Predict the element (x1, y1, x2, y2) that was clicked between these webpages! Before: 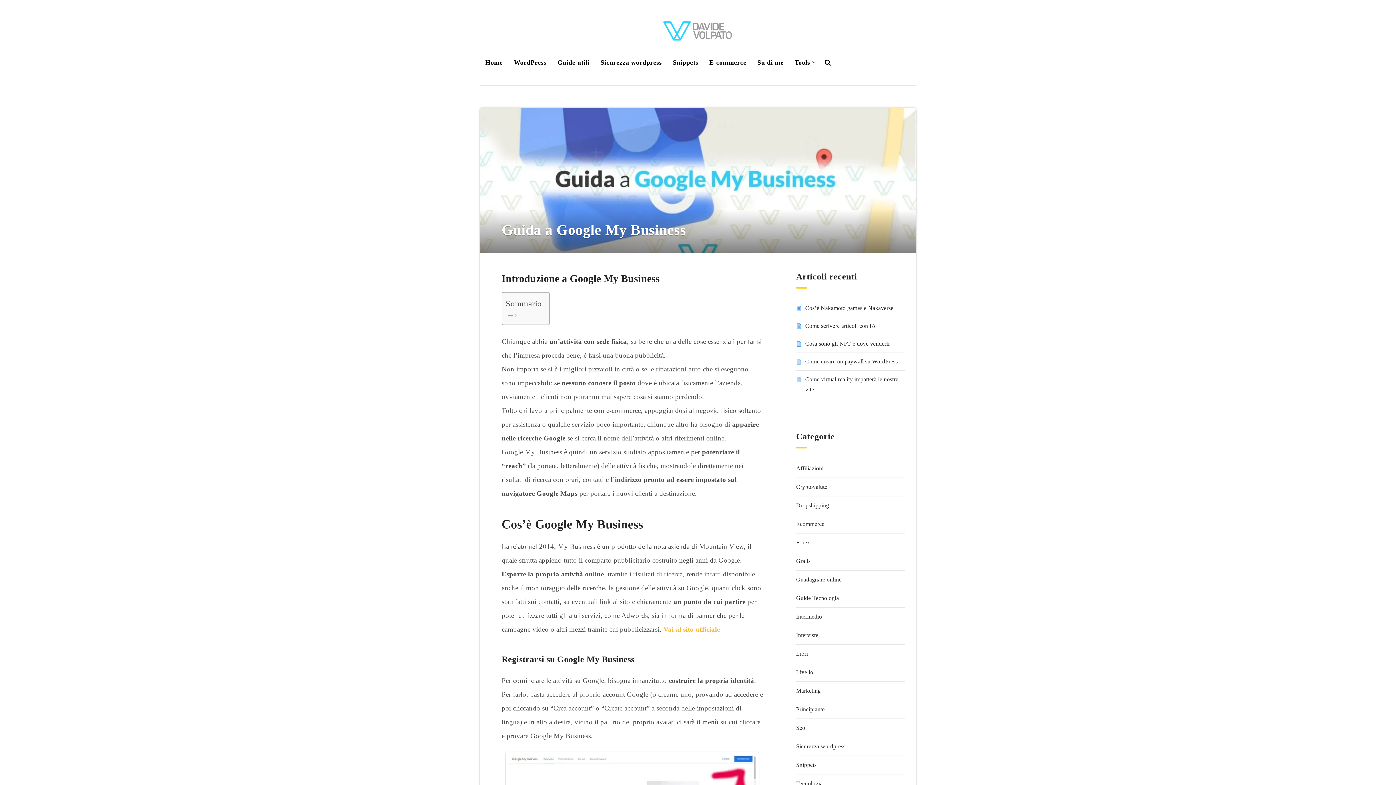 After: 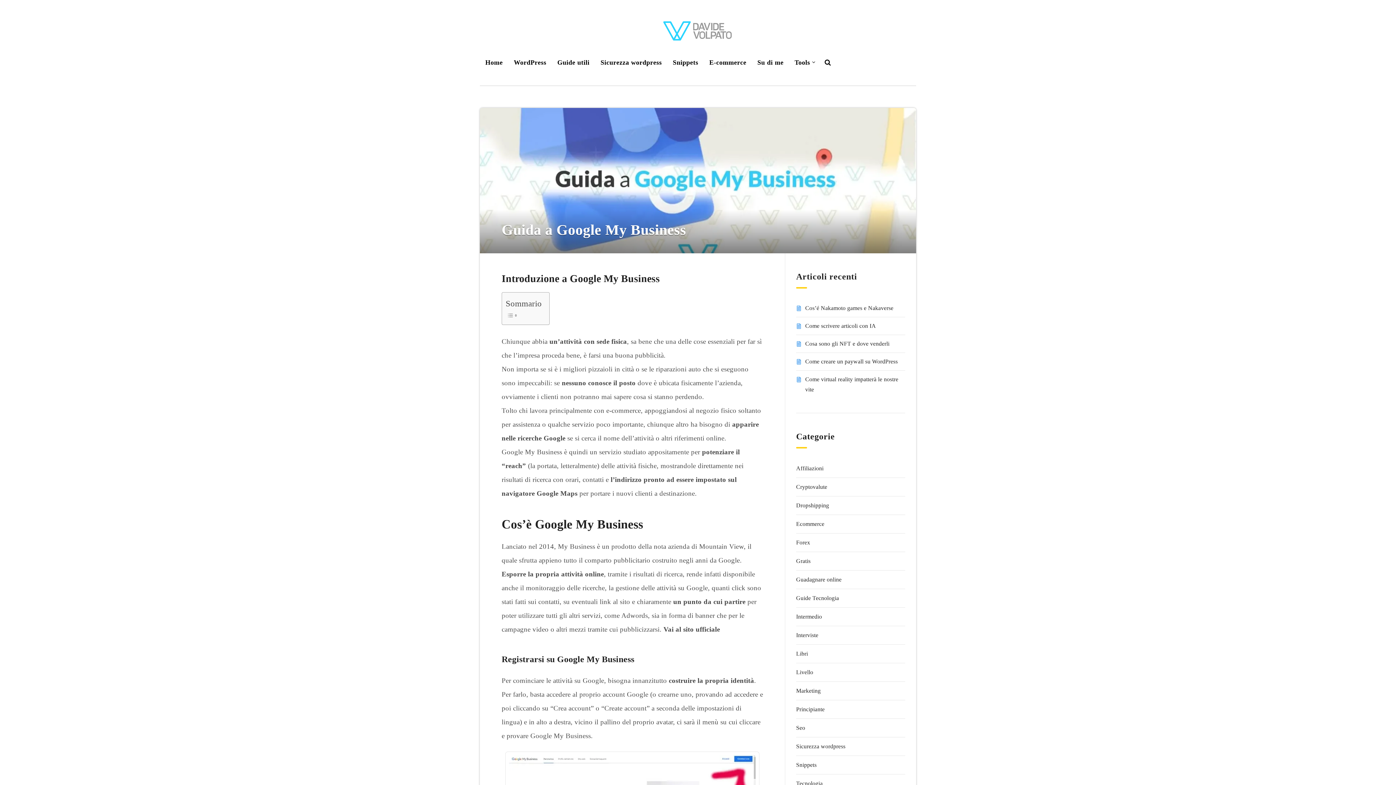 Action: label: Vai al sito ufficiale bbox: (663, 625, 720, 633)